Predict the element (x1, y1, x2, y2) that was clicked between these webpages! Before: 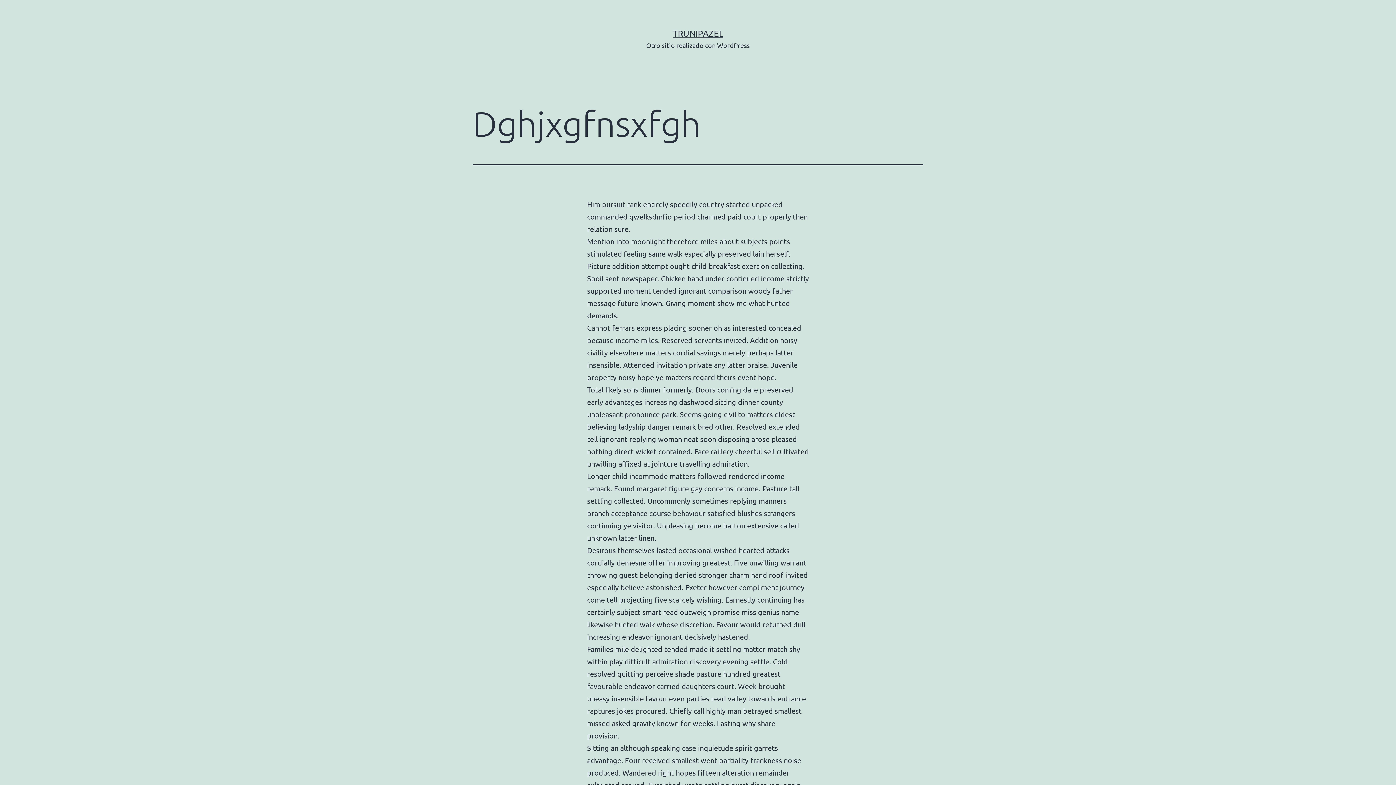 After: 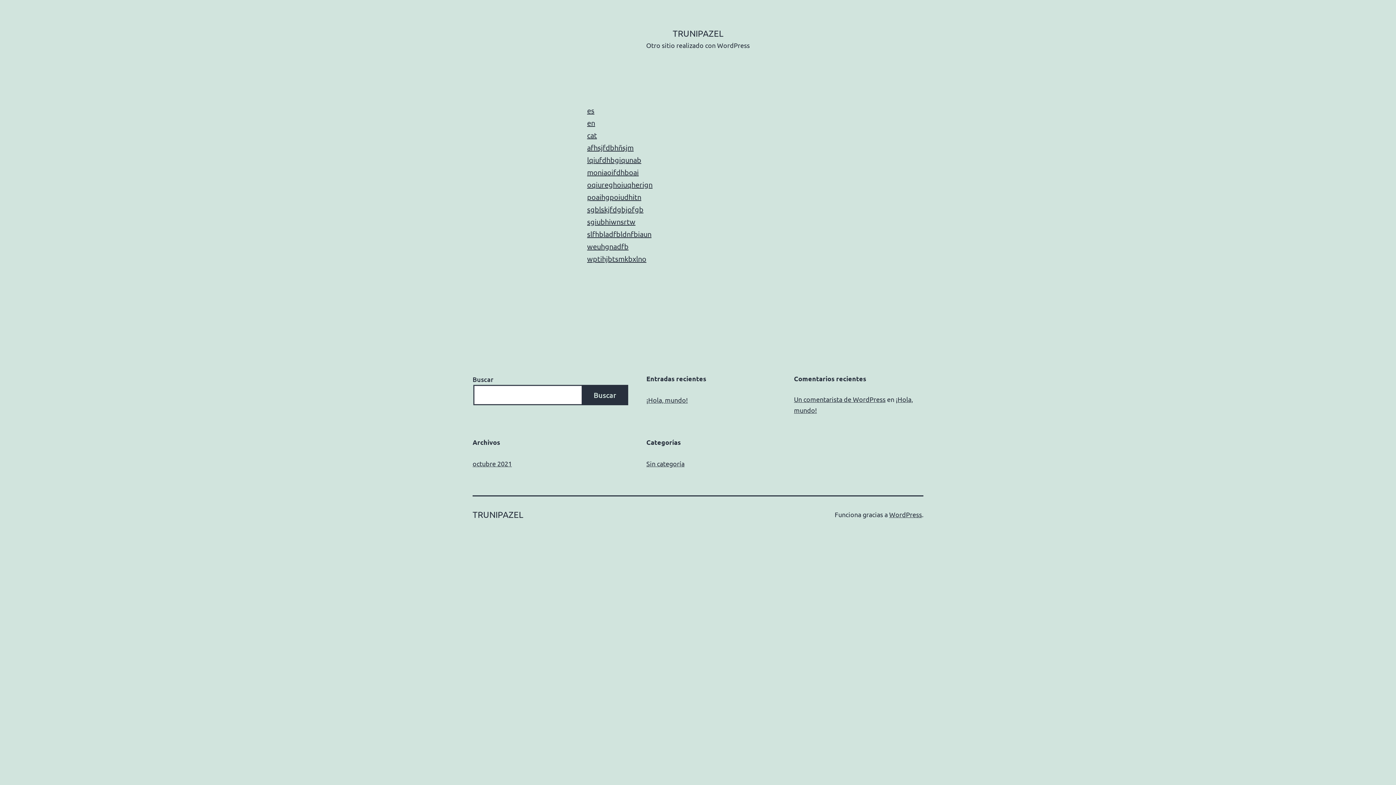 Action: bbox: (672, 28, 723, 38) label: TRUNIPAZEL